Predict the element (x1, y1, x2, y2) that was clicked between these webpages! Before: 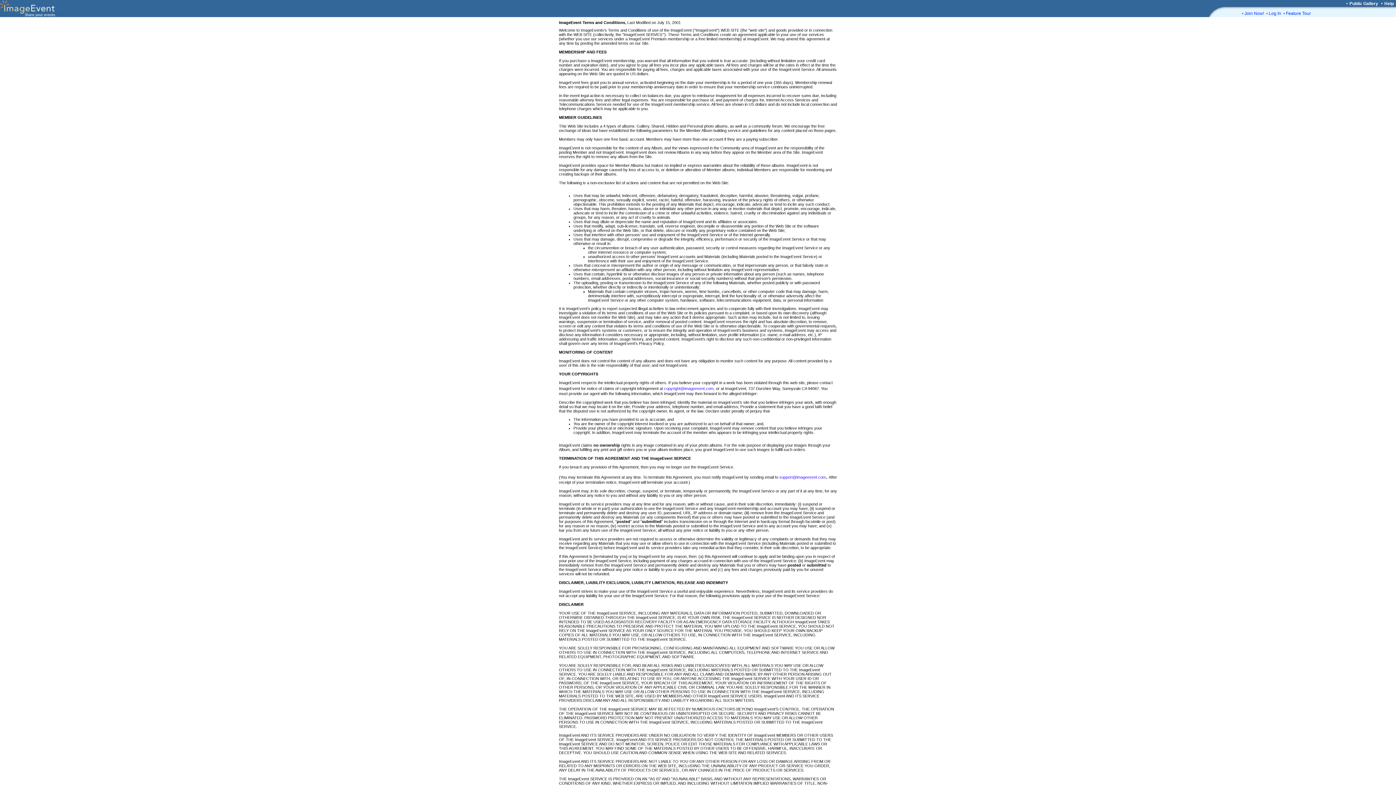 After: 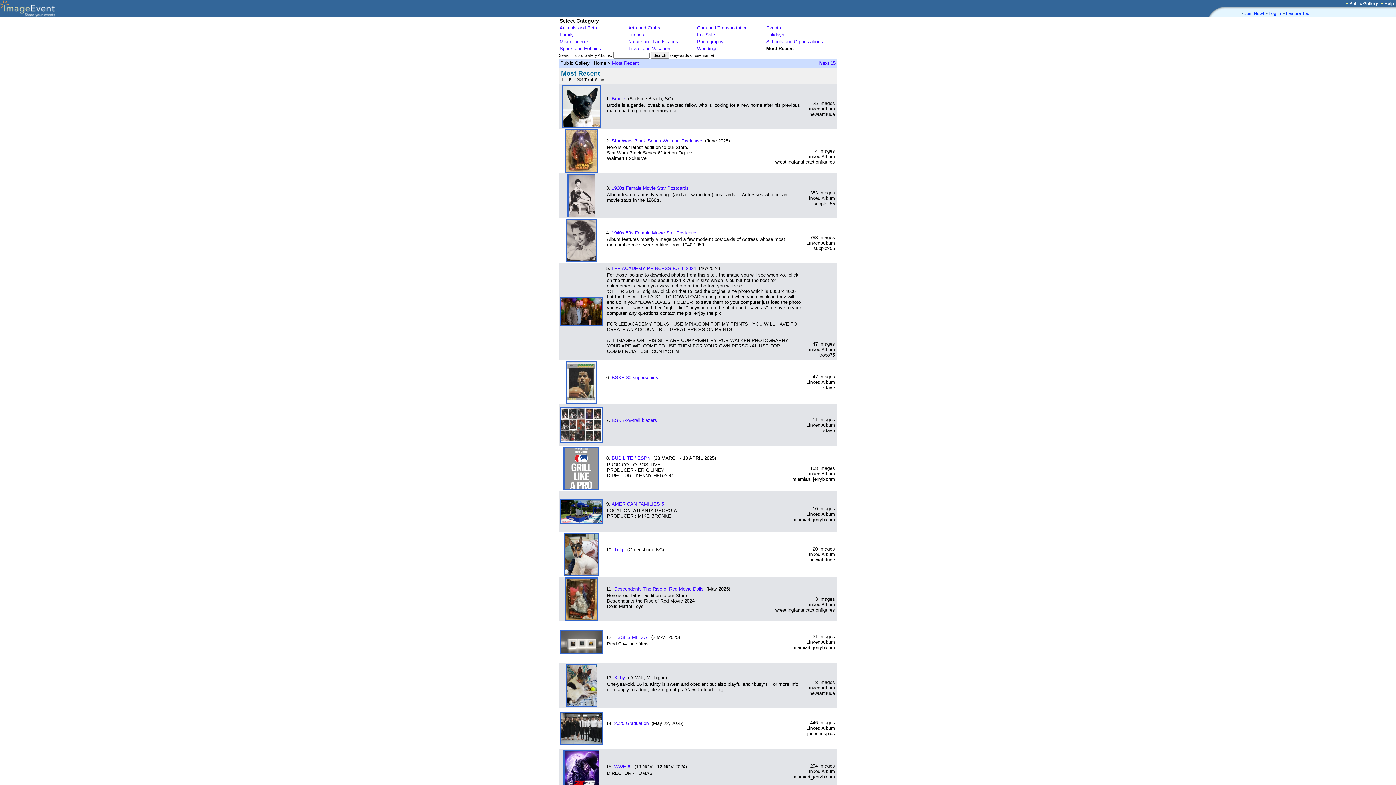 Action: bbox: (1349, 1, 1378, 6) label: Public Gallery